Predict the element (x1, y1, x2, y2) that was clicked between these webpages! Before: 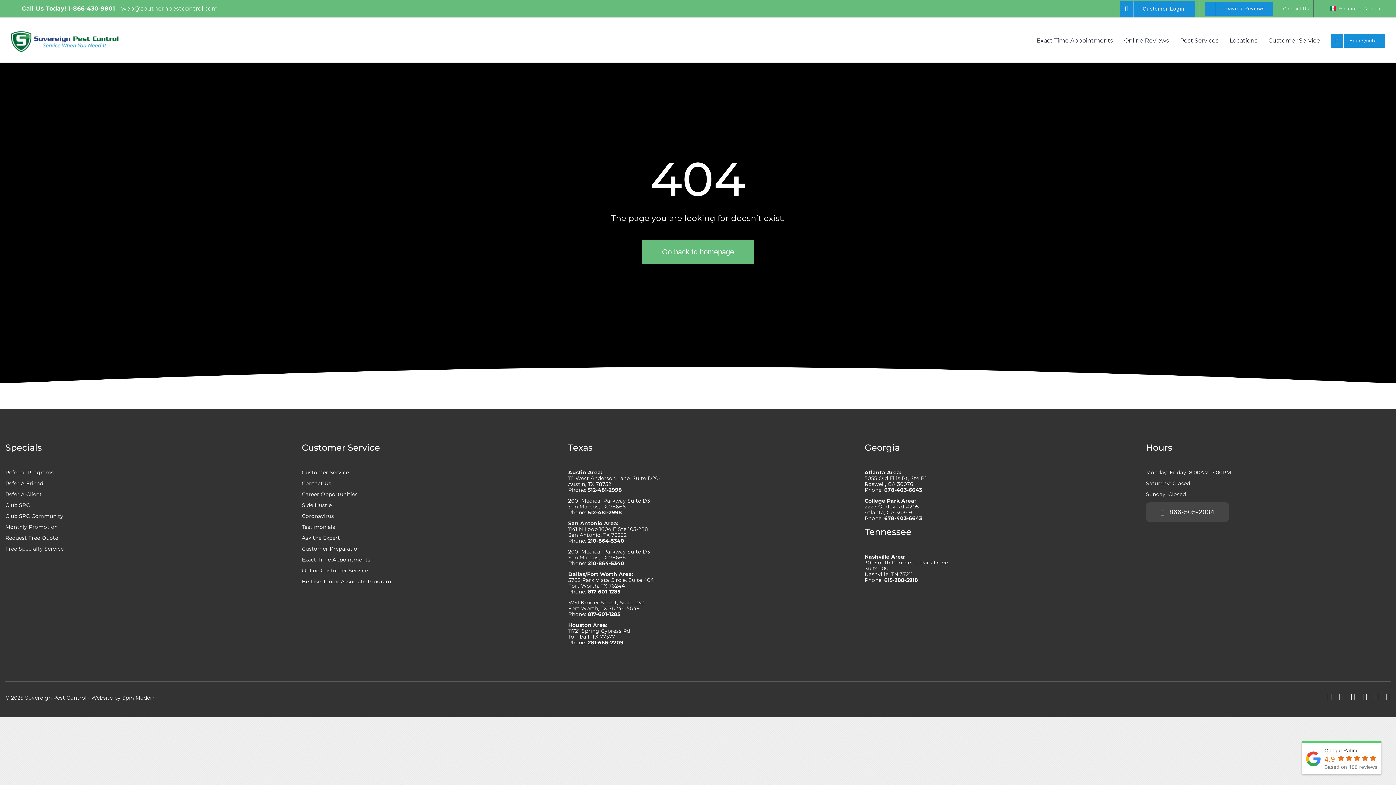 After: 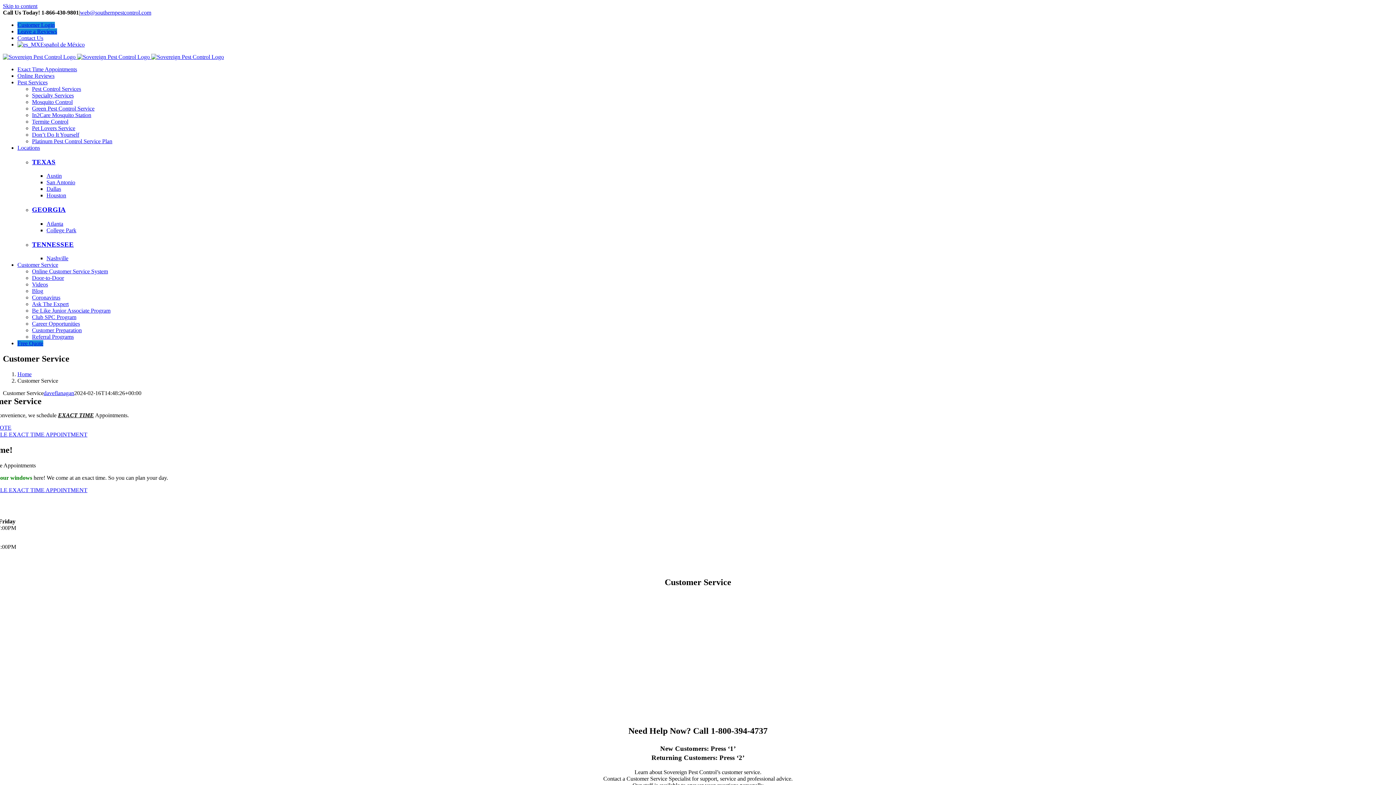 Action: bbox: (301, 469, 349, 476) label: Customer Service